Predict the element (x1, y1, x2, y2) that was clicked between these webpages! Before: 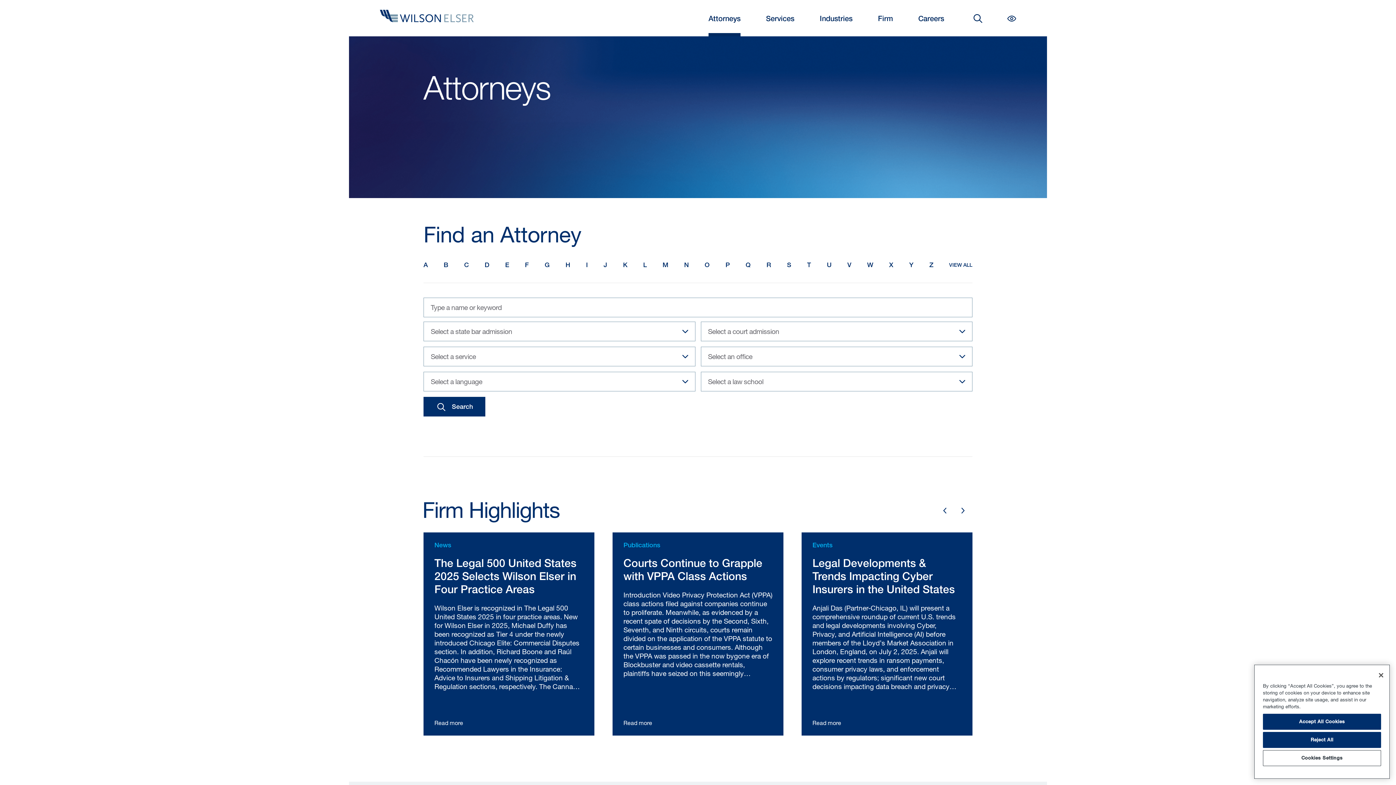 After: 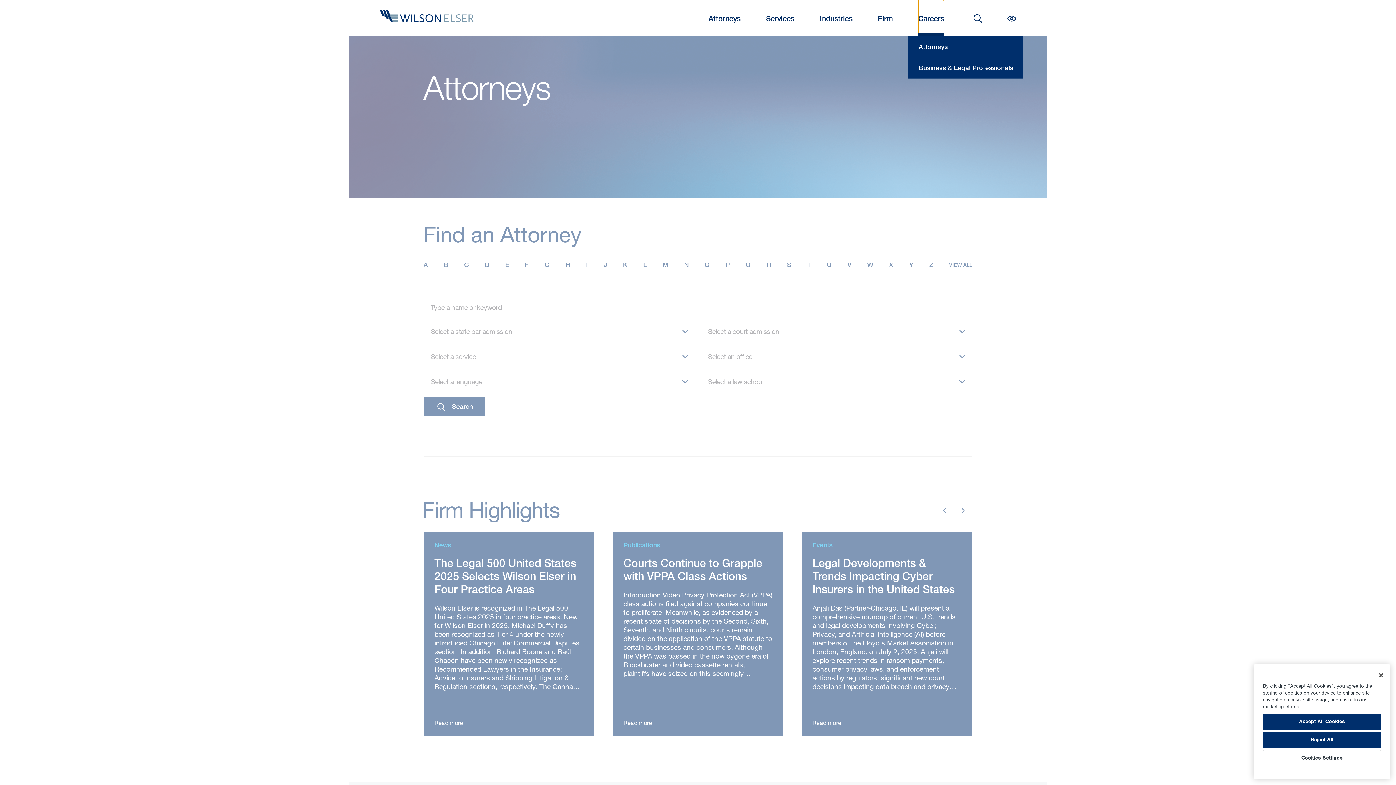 Action: bbox: (918, 0, 944, 36) label: Careers